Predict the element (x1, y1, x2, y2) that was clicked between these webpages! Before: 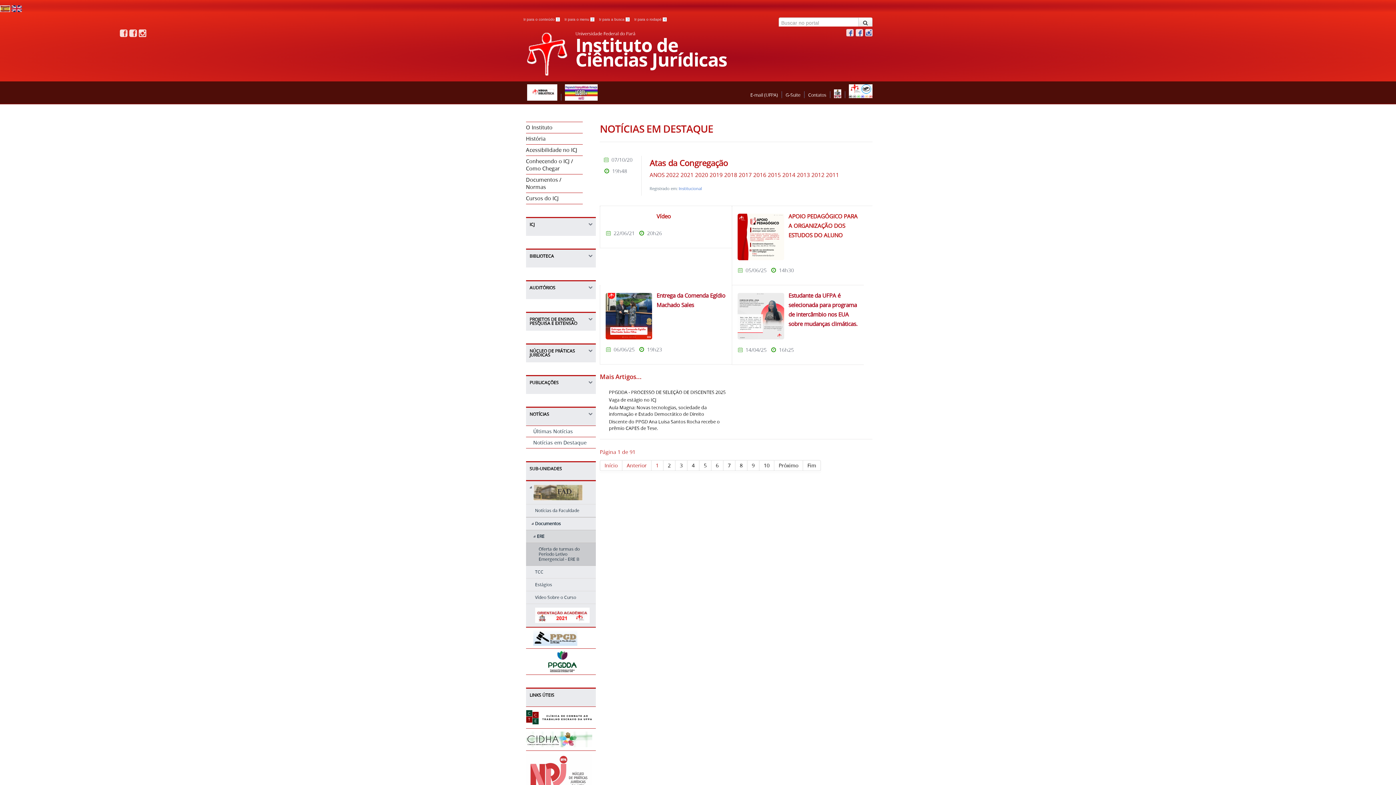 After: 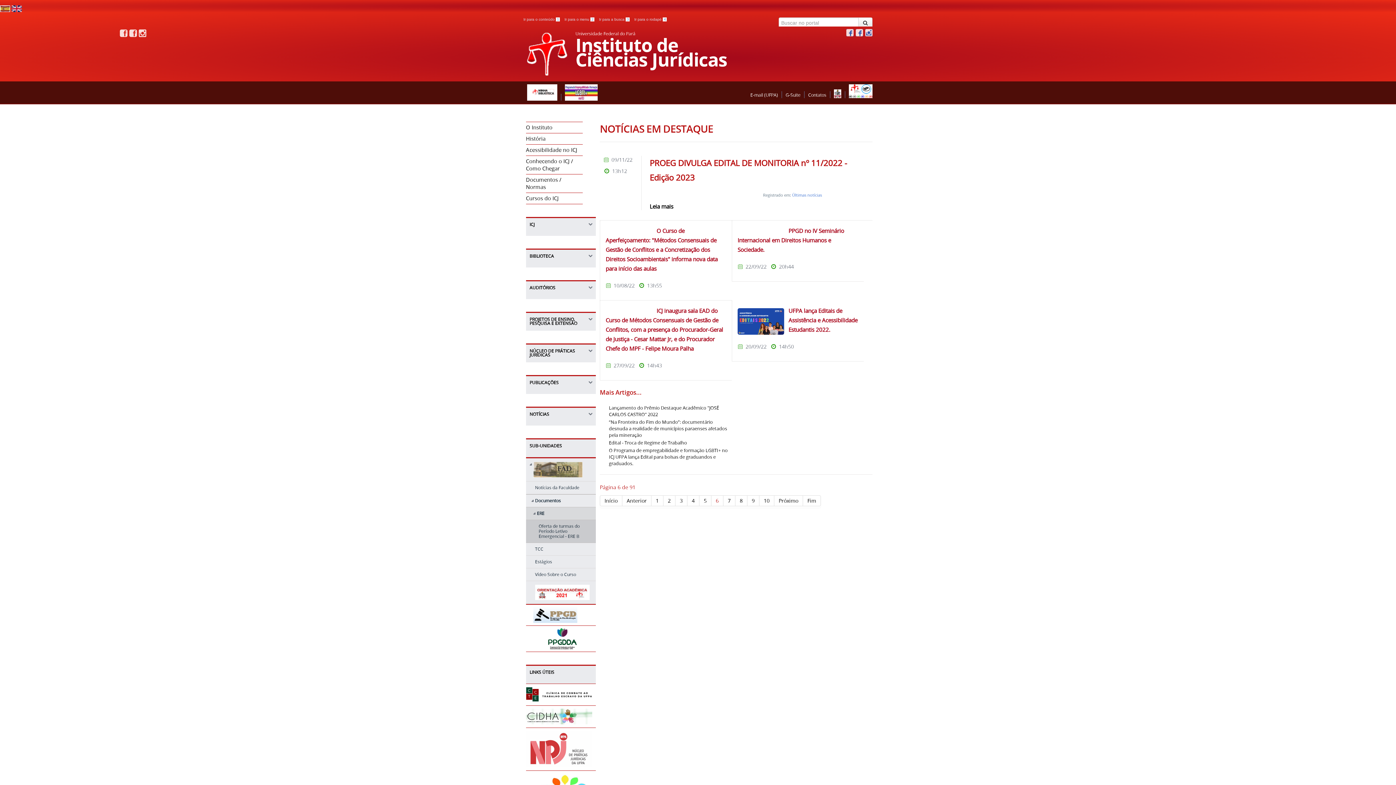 Action: bbox: (711, 460, 723, 471) label: 6